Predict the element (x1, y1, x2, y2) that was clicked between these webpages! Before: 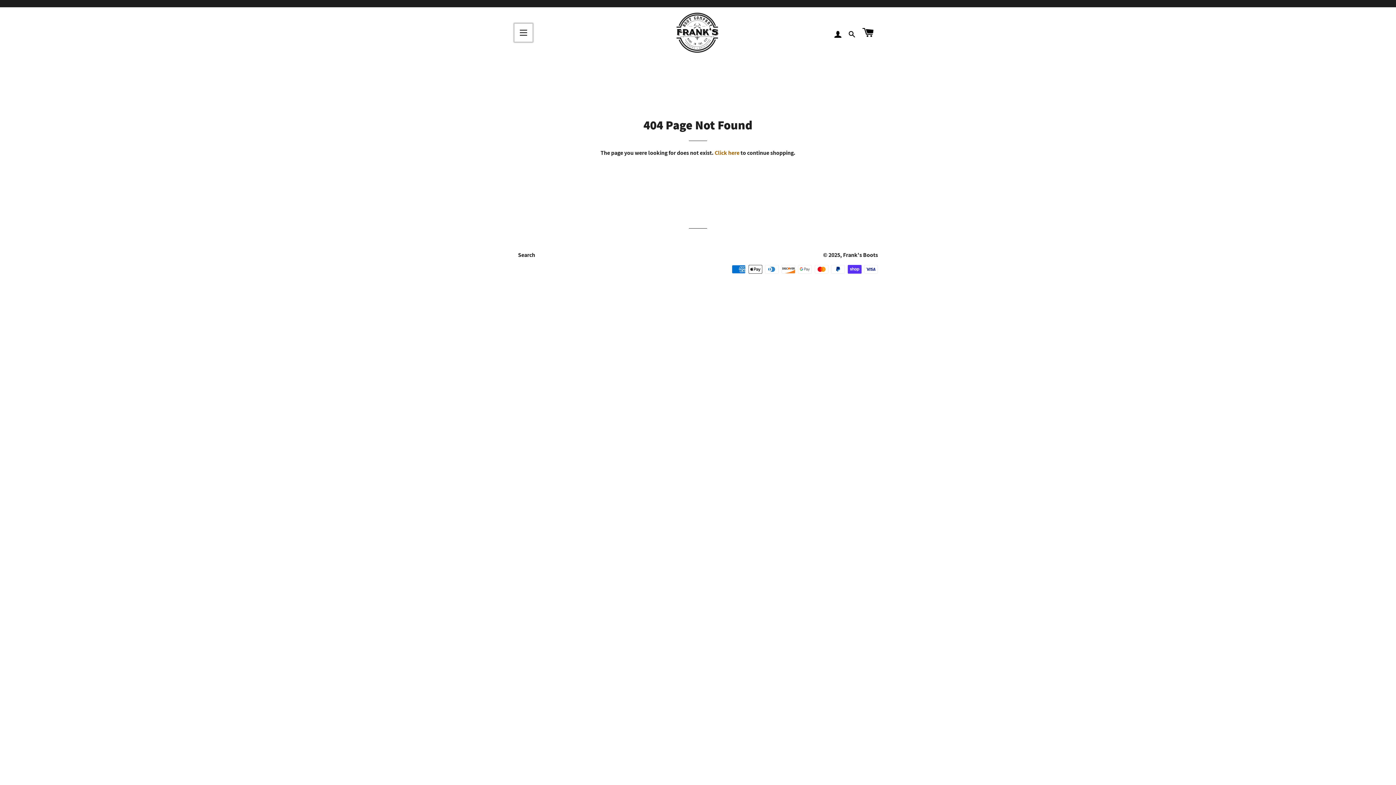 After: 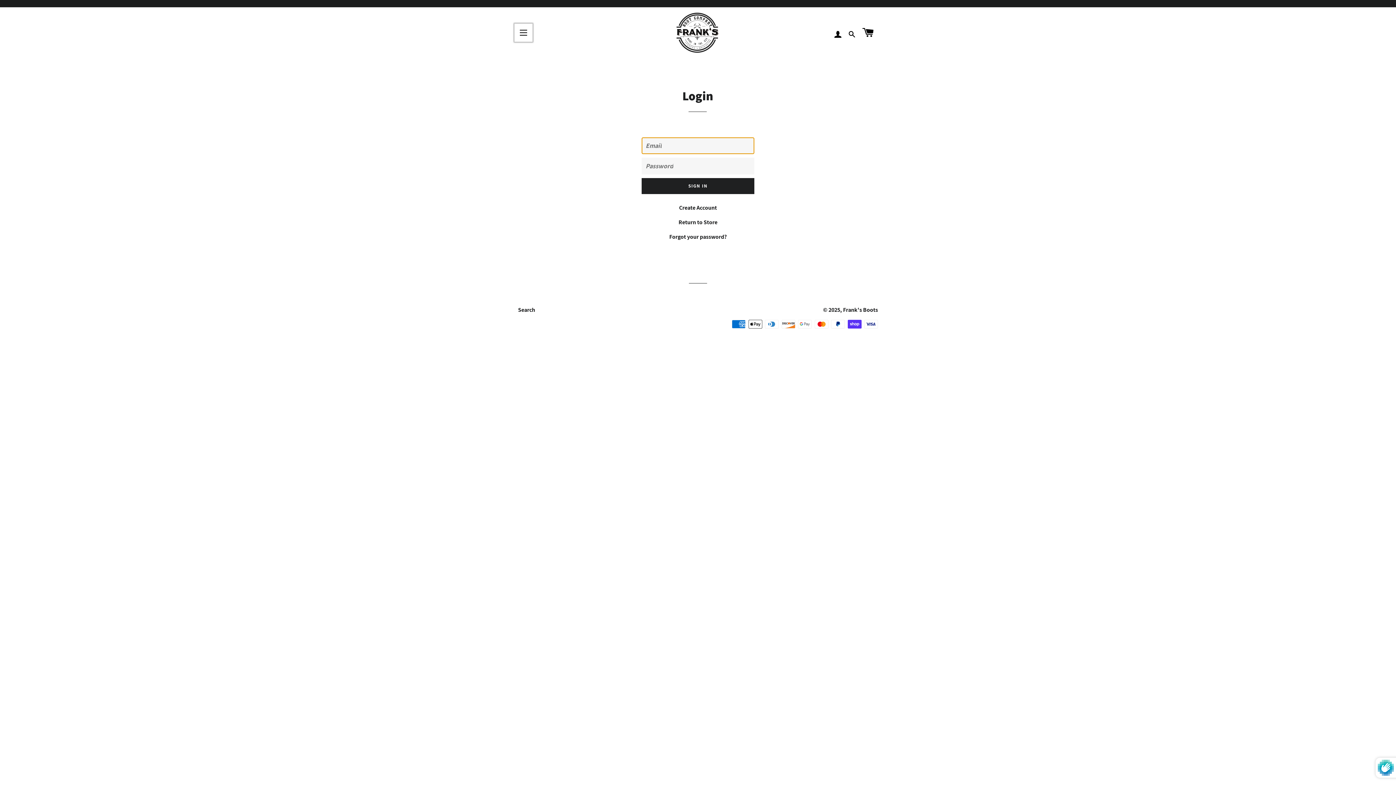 Action: label: LOG IN bbox: (831, 23, 844, 45)